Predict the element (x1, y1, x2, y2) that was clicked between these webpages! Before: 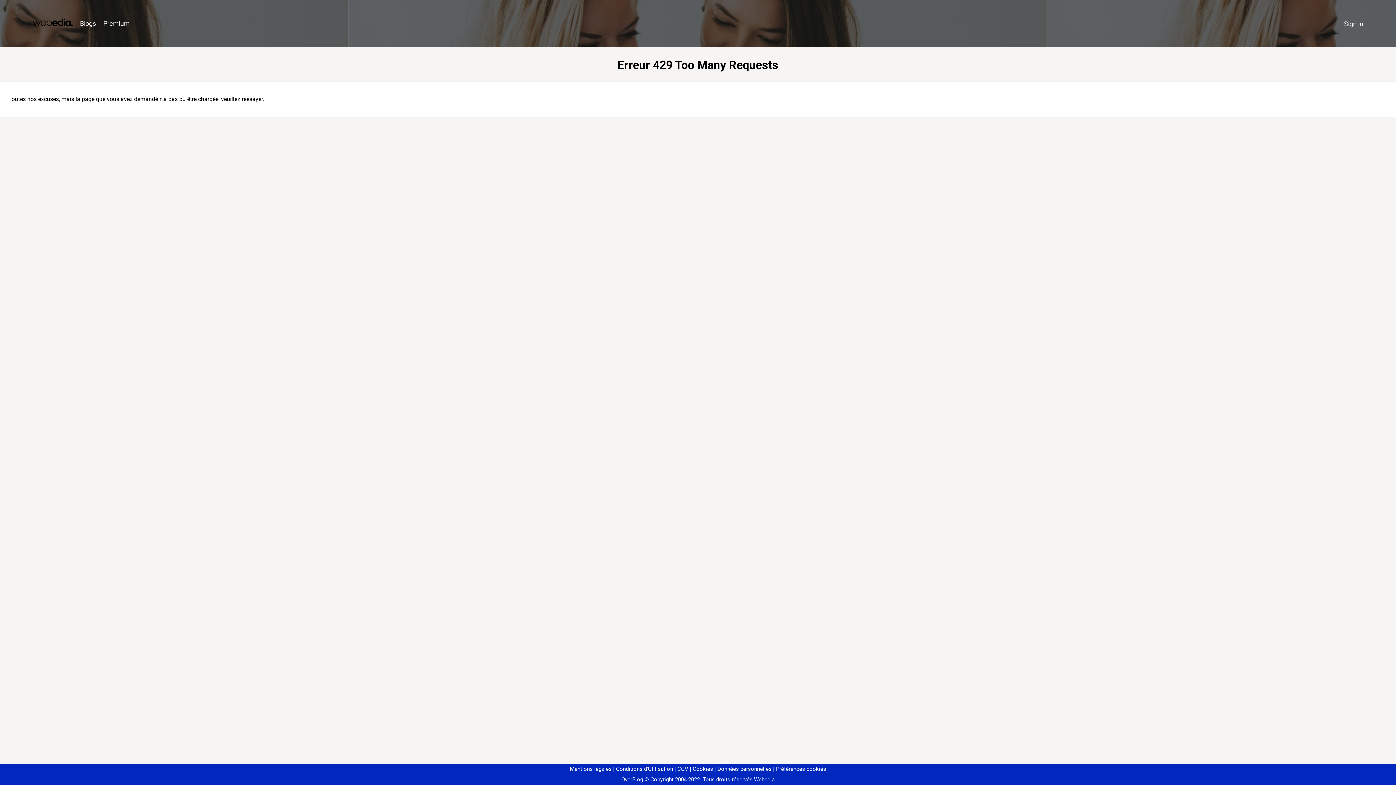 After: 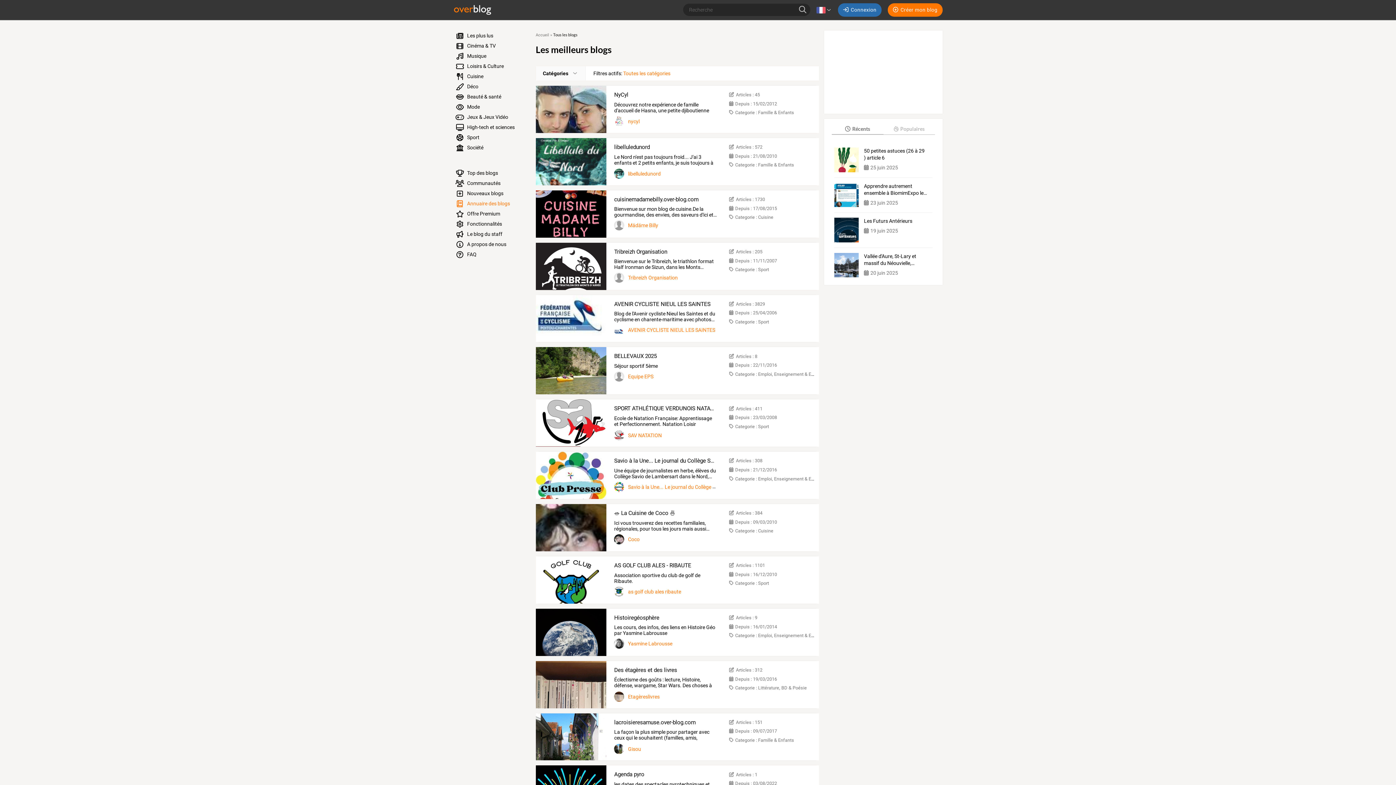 Action: bbox: (76, 16, 99, 31) label: Blogs